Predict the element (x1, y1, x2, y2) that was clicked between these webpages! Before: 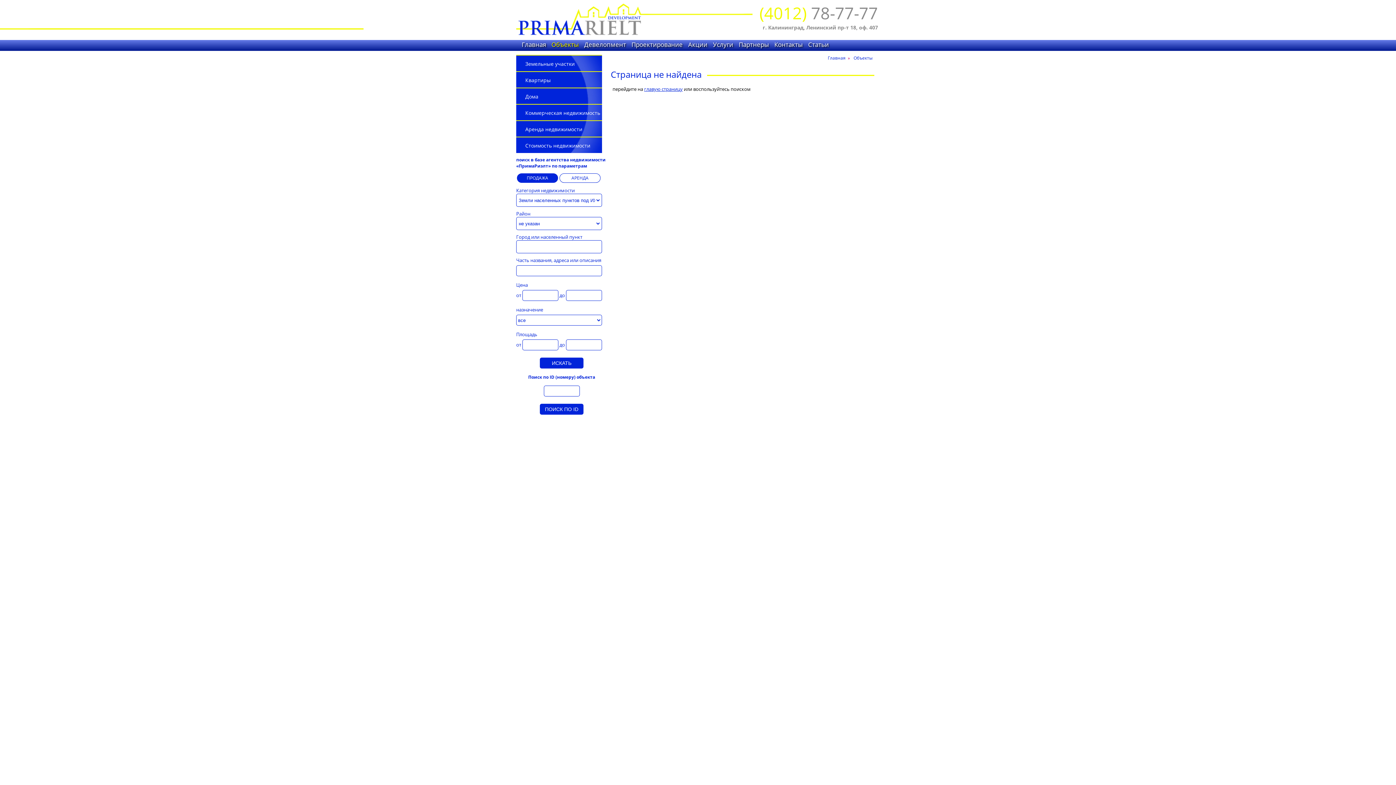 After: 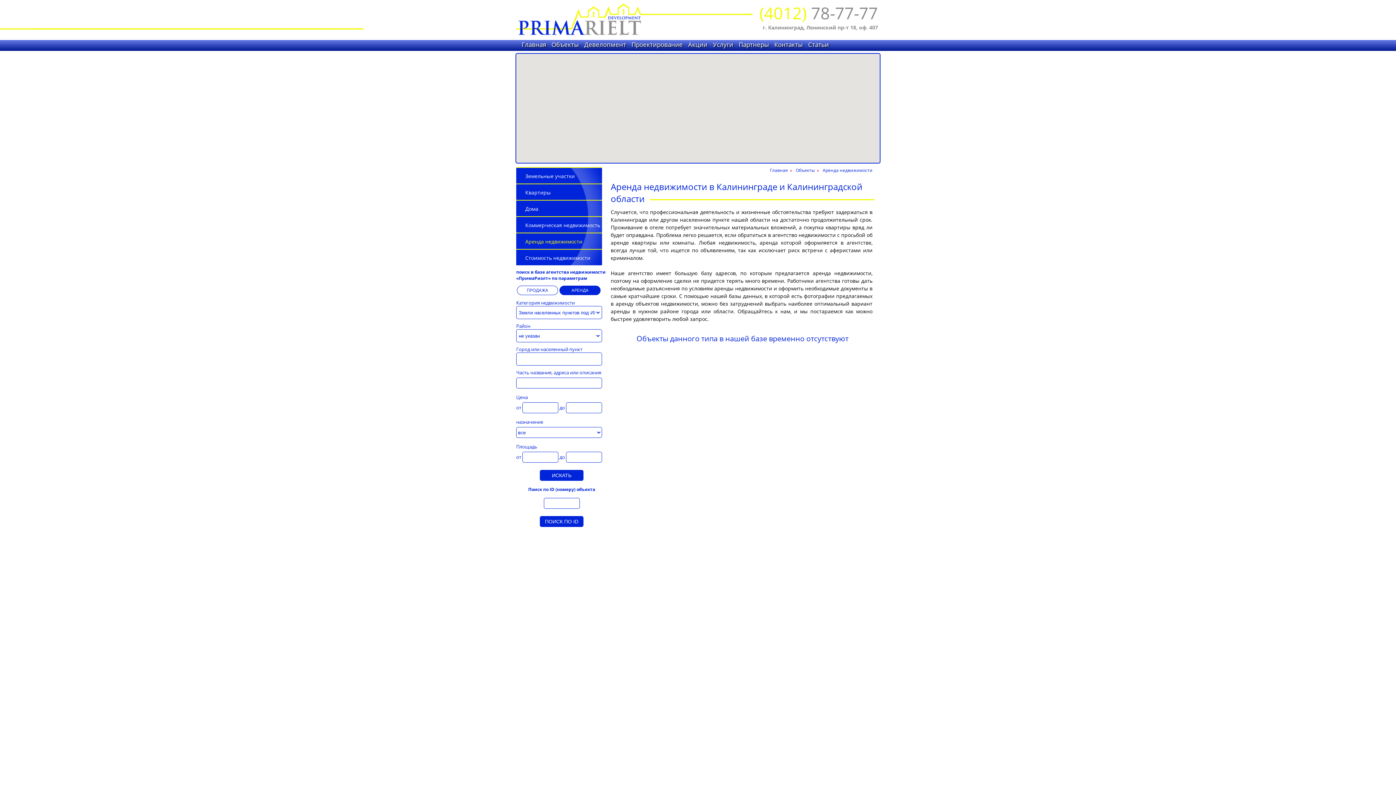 Action: bbox: (525, 125, 582, 132) label: Аренда недвижимости